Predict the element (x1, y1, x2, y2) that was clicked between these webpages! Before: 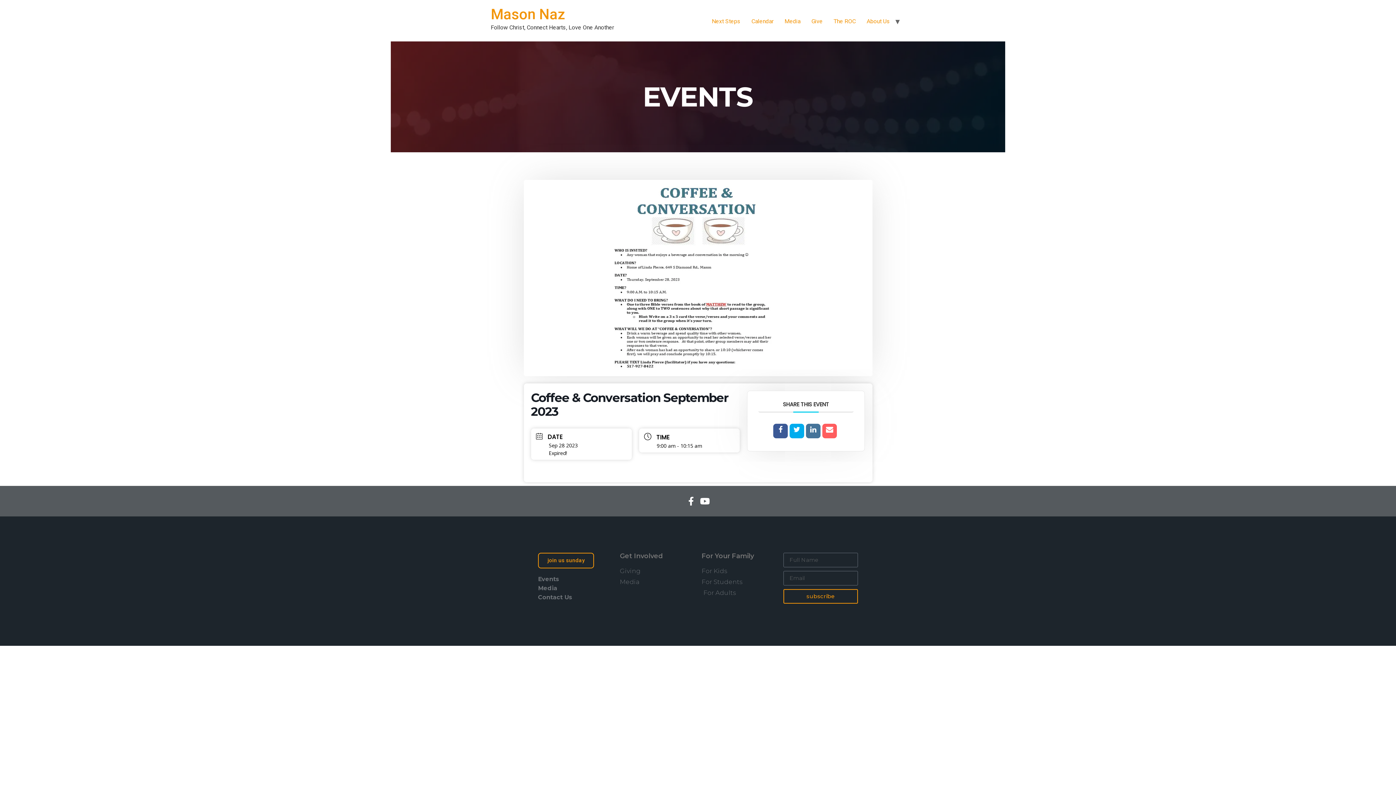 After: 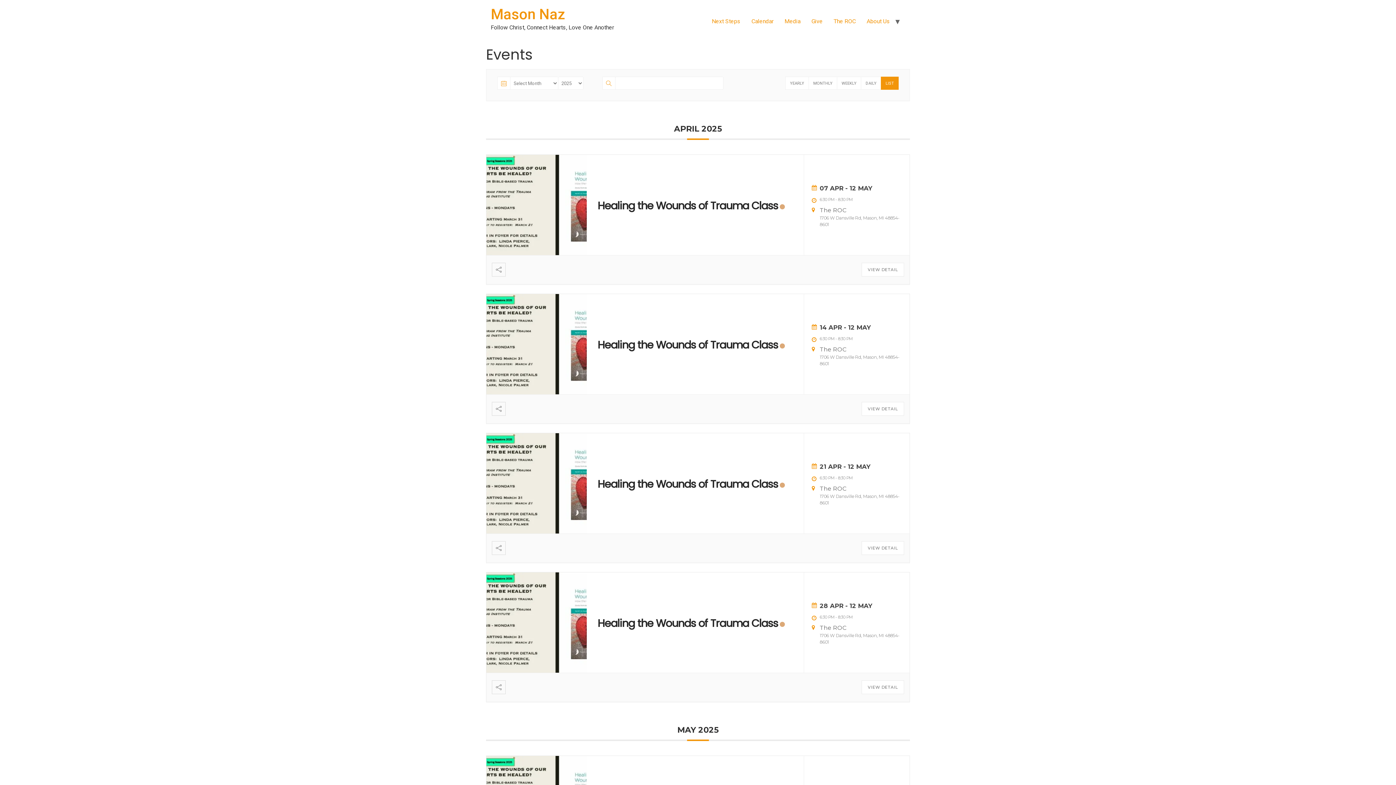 Action: label: Events bbox: (538, 575, 612, 583)